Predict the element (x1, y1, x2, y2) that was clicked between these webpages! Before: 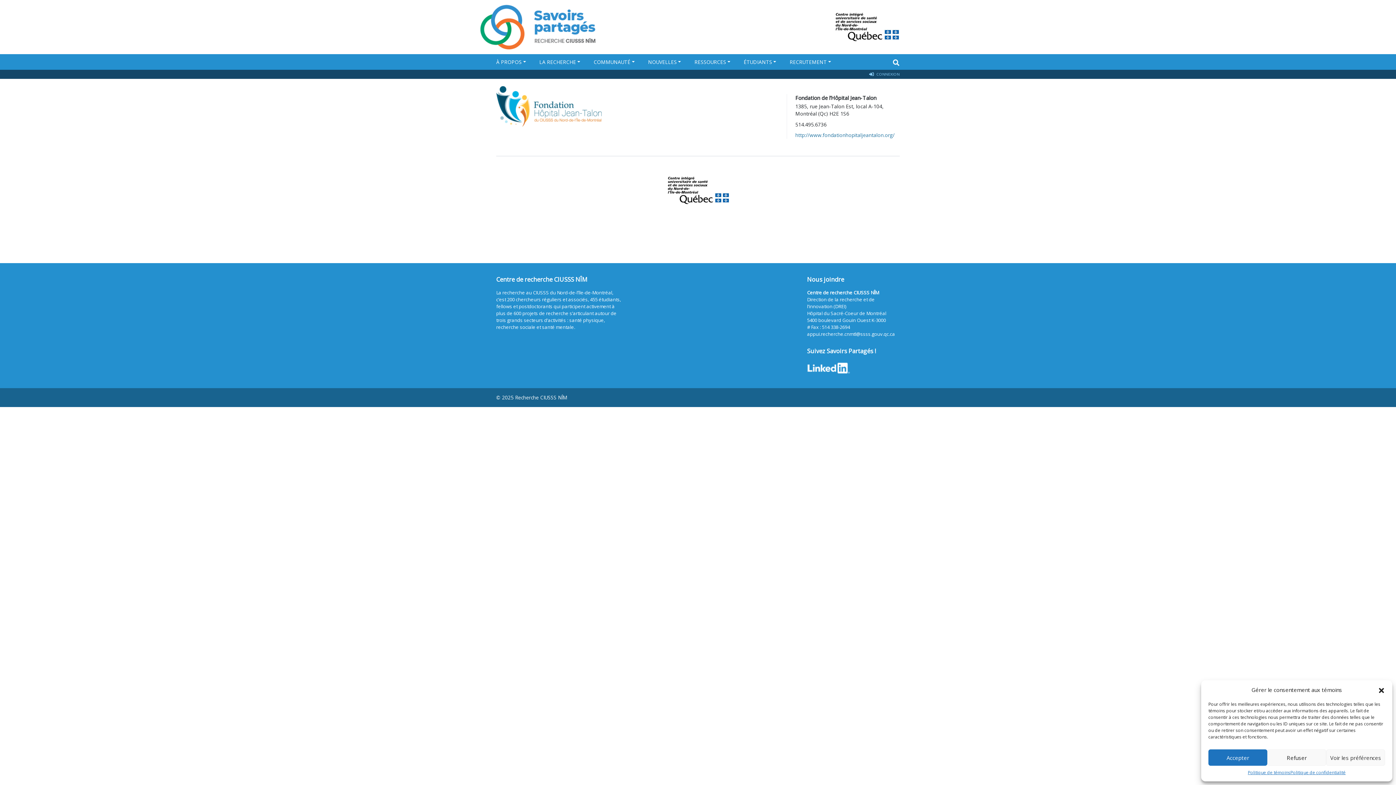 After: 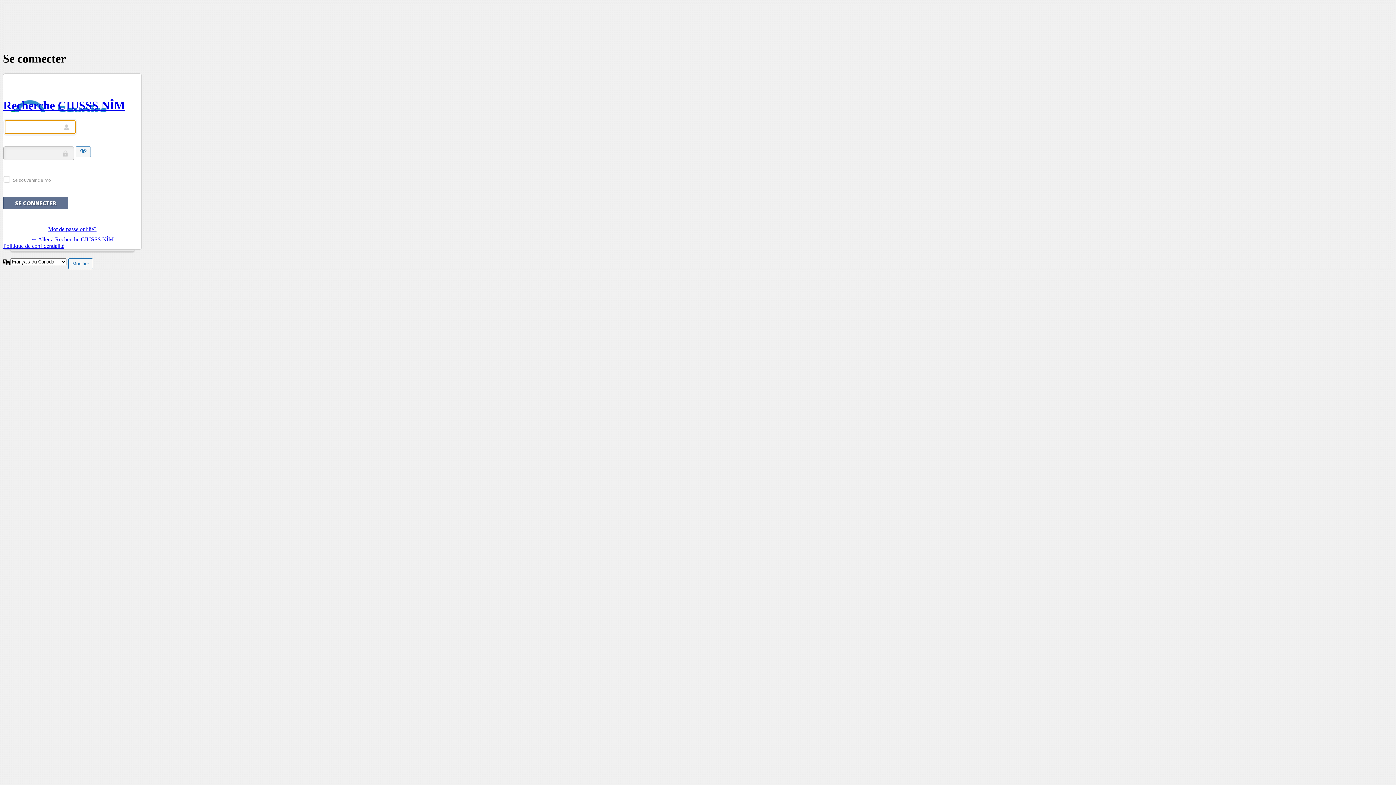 Action: bbox: (869, 69, 900, 78) label:  CONNEXION